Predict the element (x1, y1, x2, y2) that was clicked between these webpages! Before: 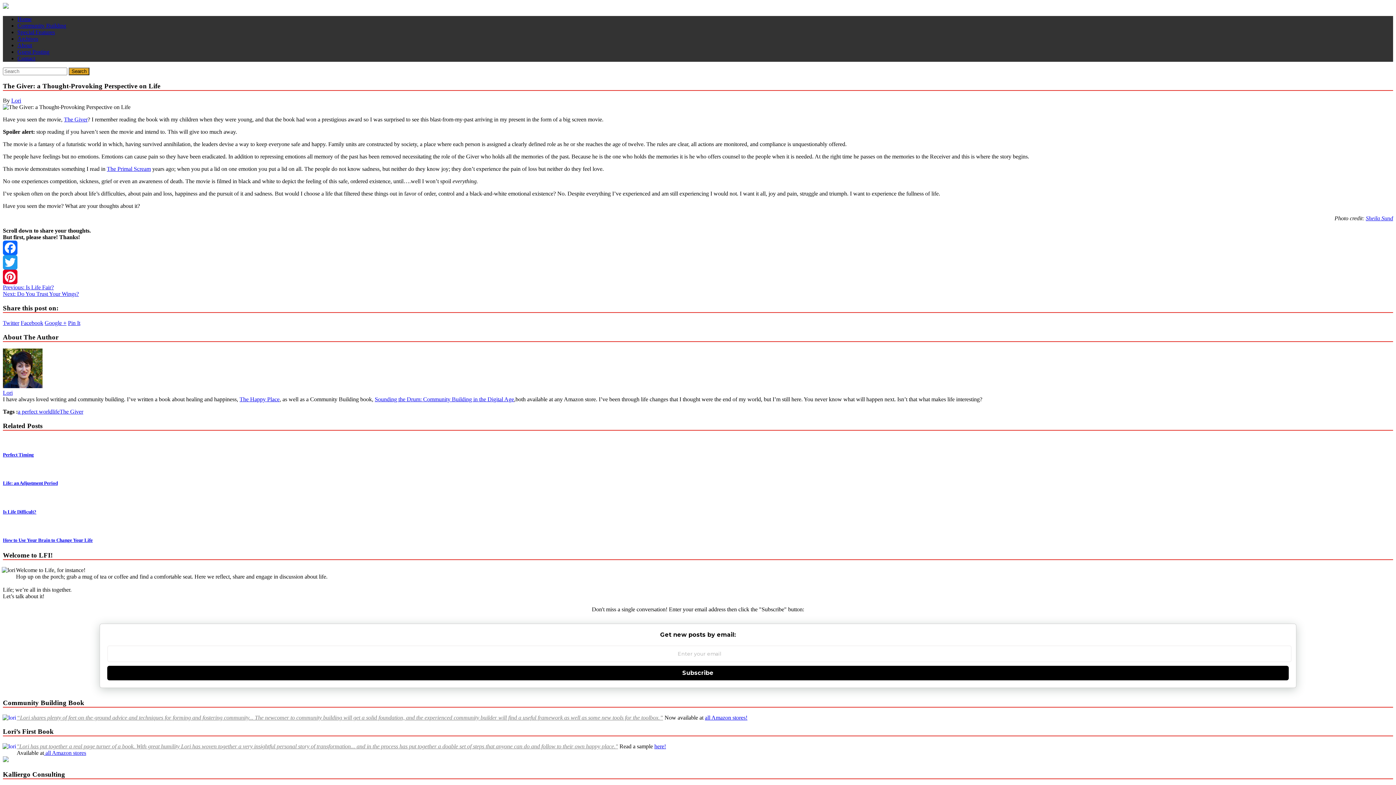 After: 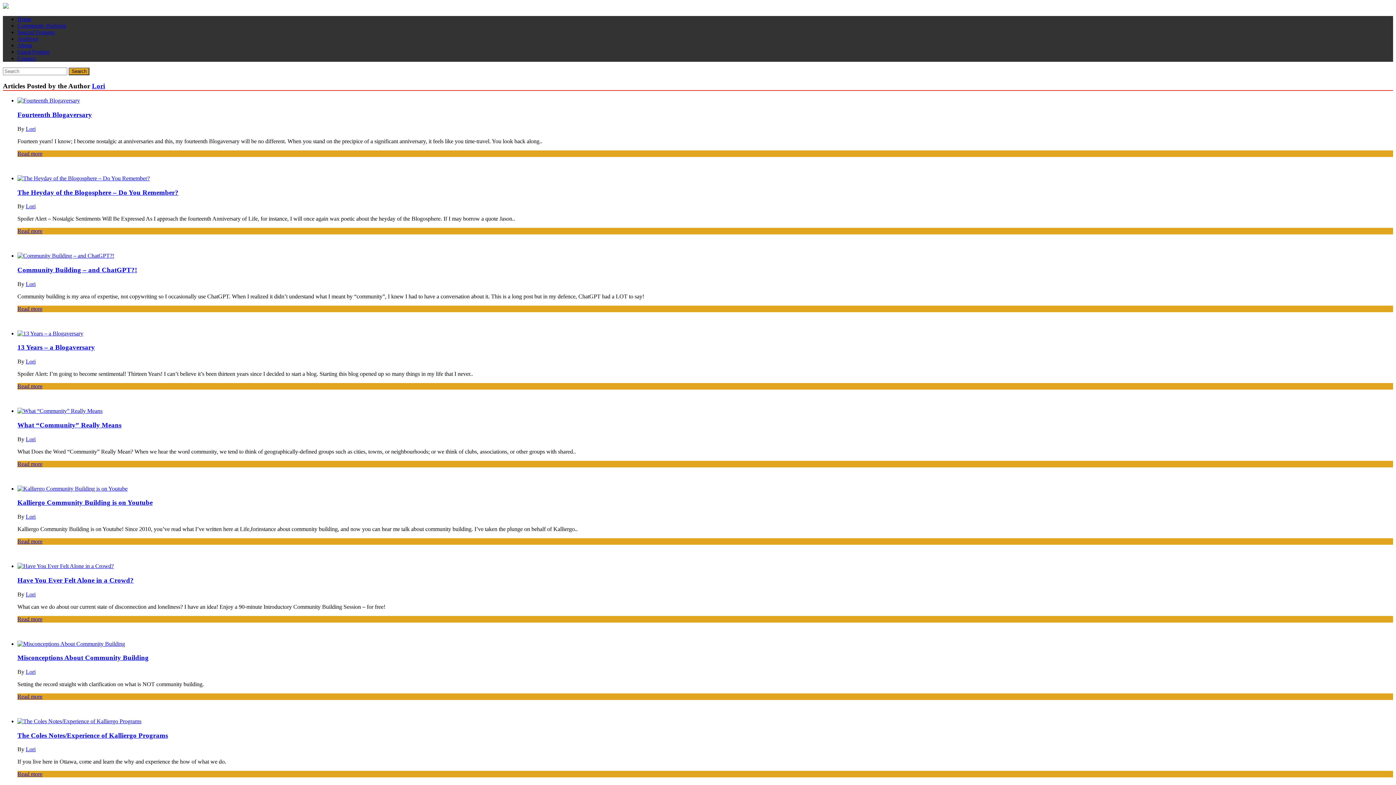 Action: bbox: (2, 383, 42, 389)